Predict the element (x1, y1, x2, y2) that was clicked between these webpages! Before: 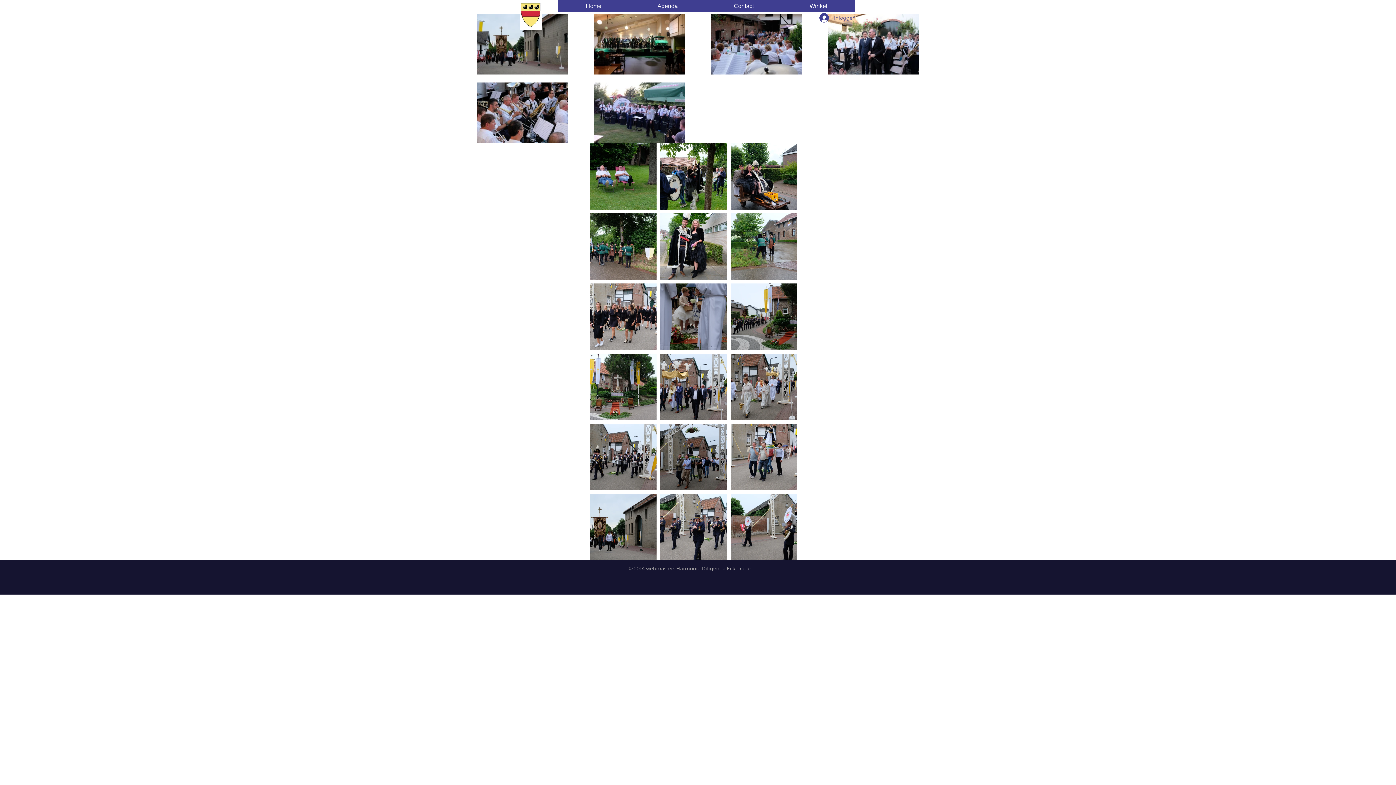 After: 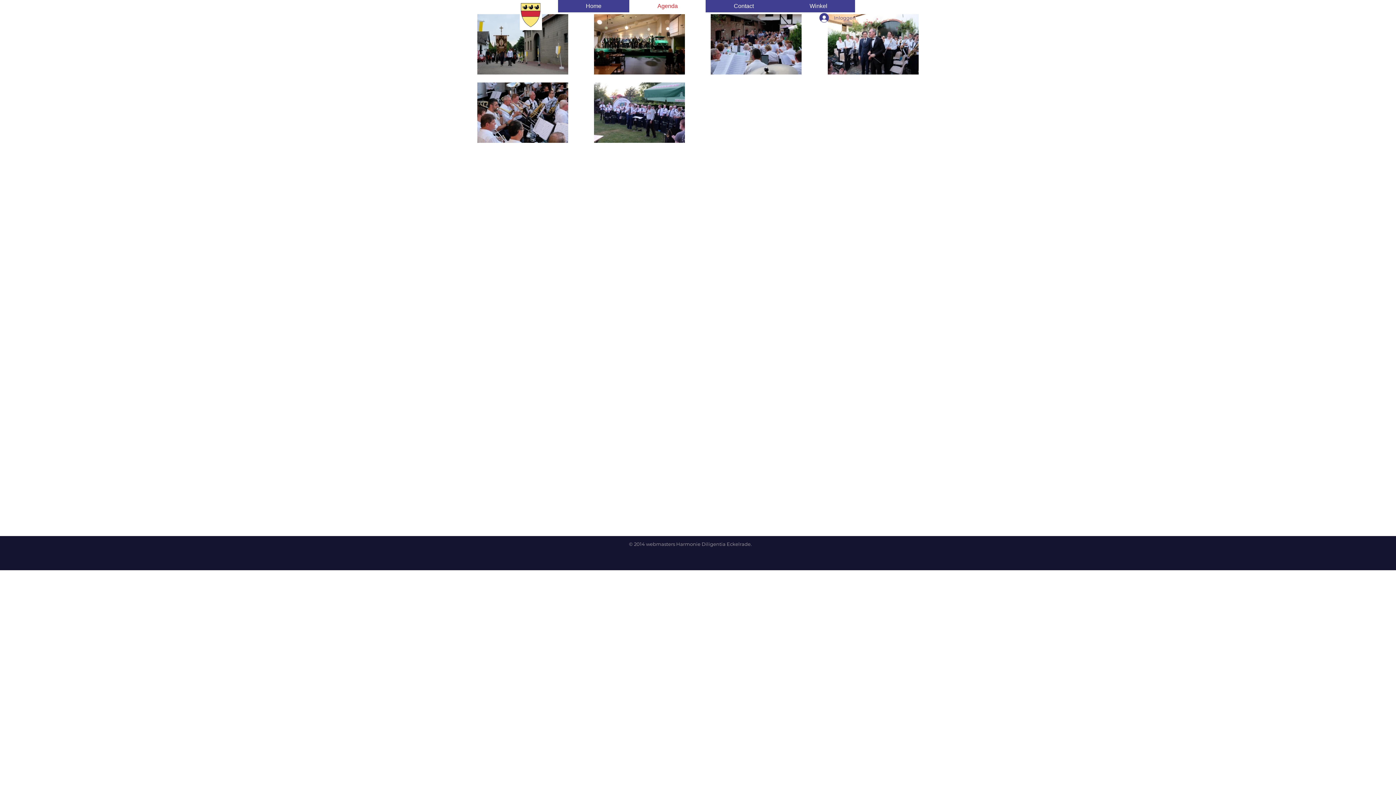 Action: bbox: (629, 0, 705, 12) label: Agenda